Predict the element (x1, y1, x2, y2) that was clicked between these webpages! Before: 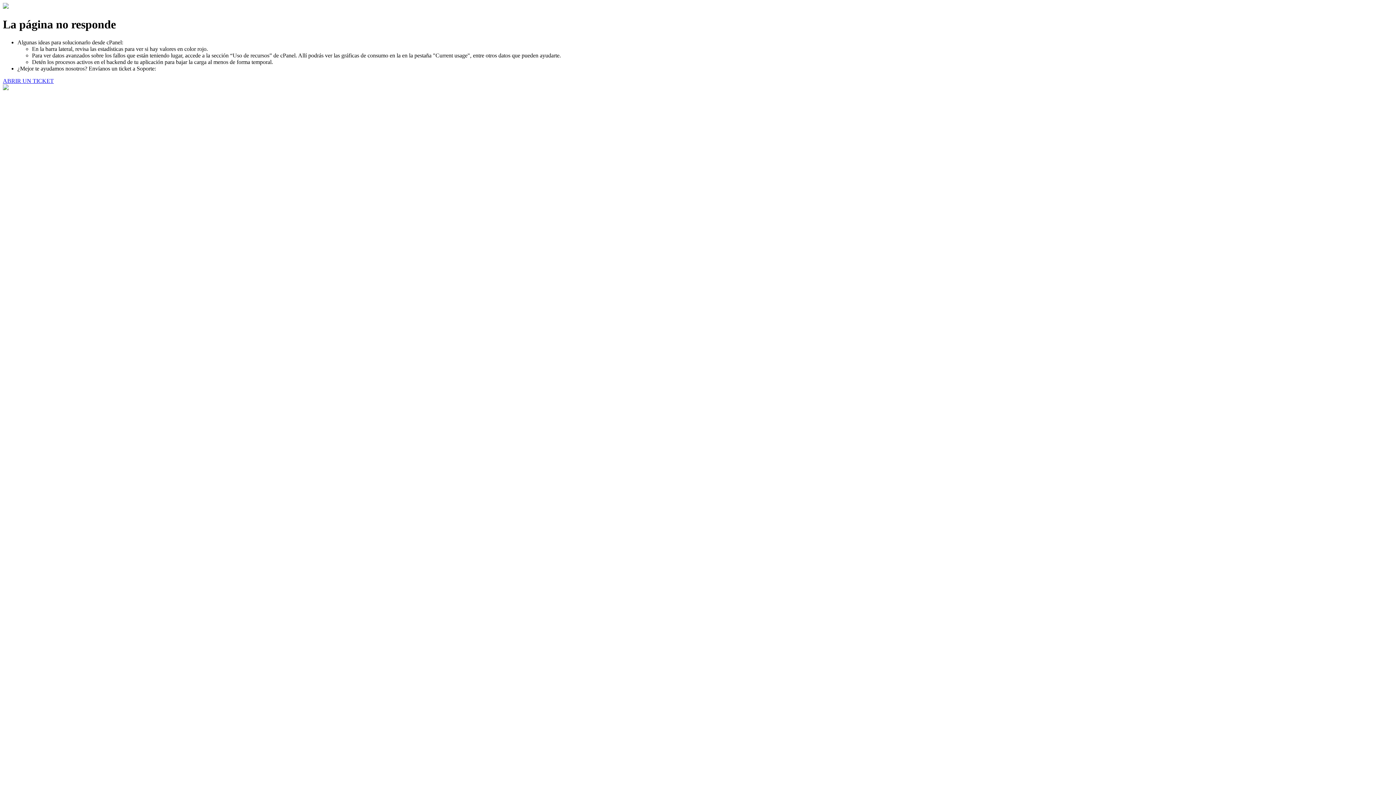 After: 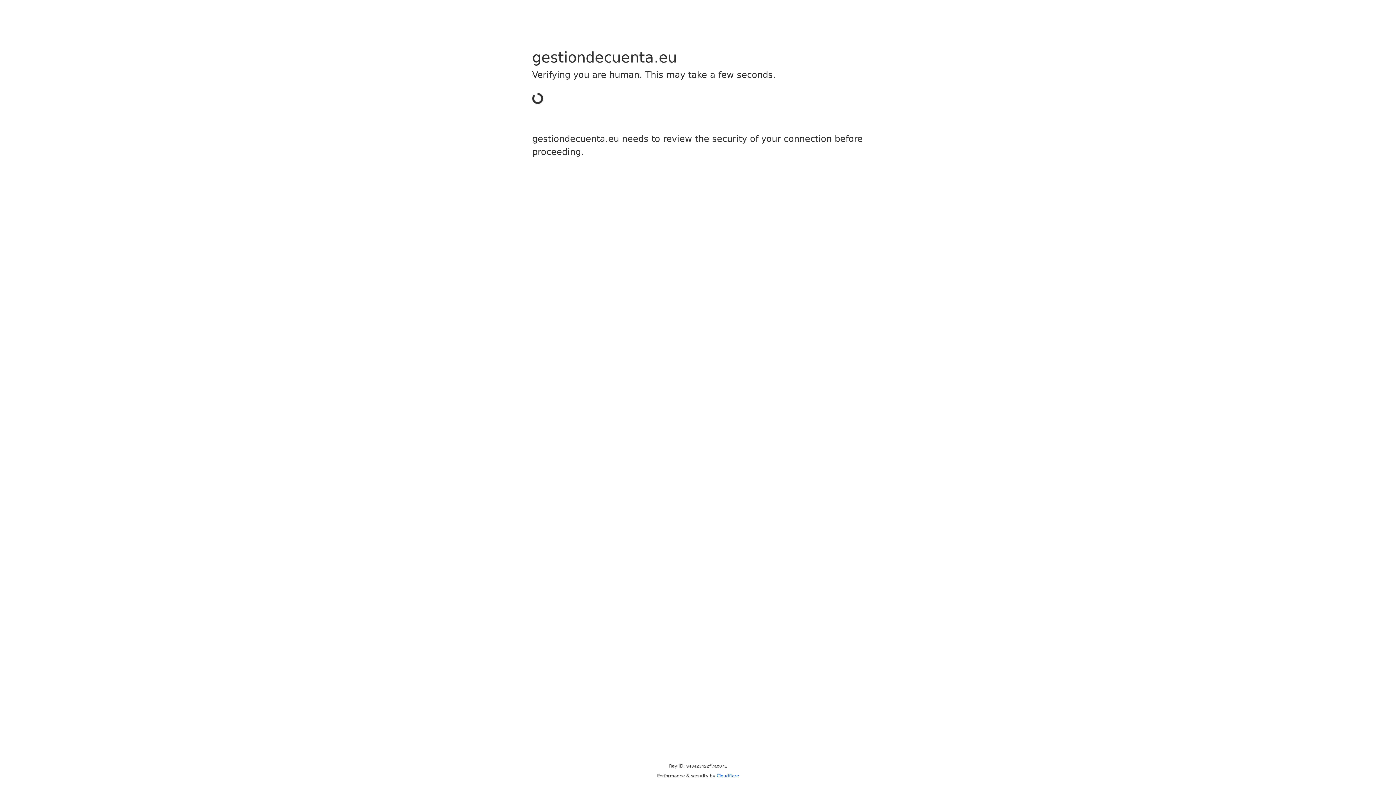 Action: label: ABRIR UN TICKET bbox: (2, 77, 53, 83)